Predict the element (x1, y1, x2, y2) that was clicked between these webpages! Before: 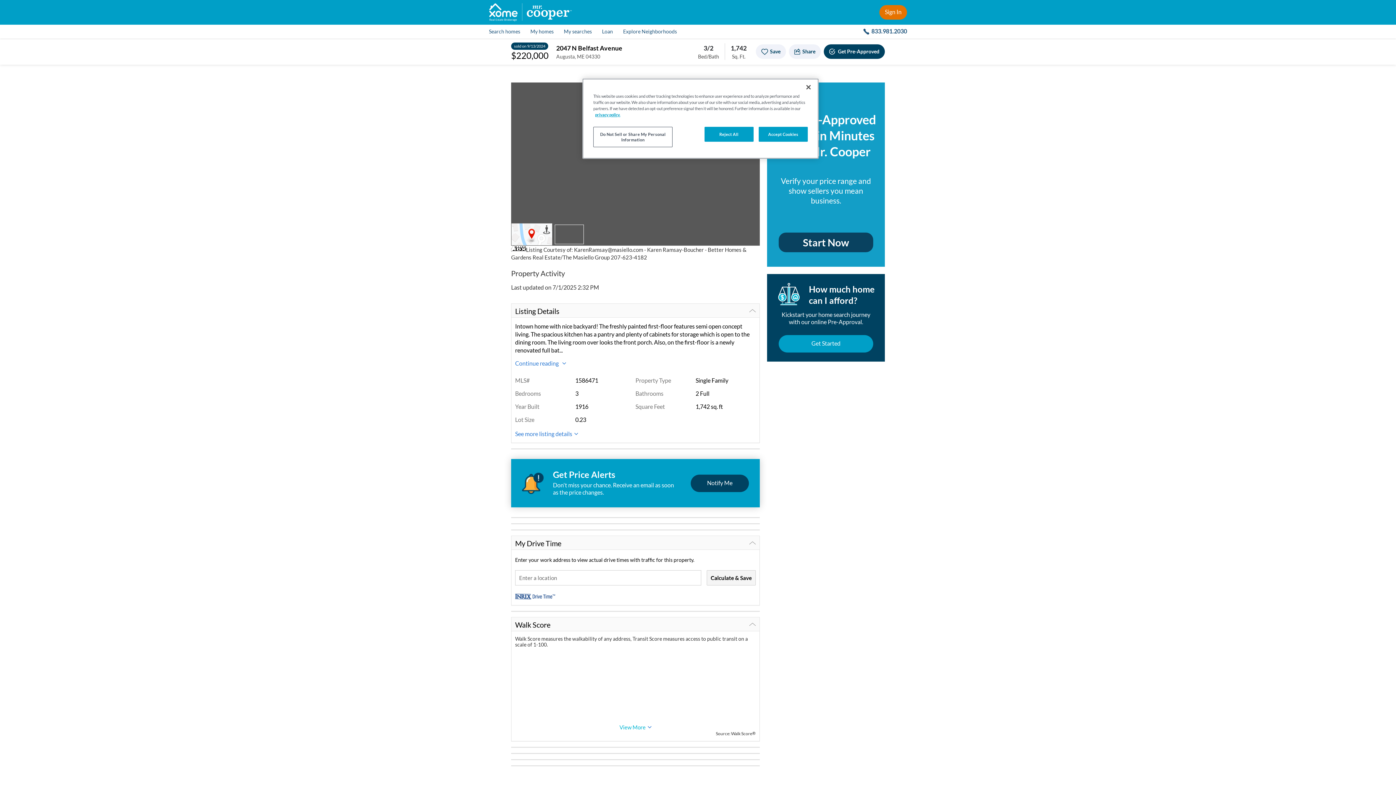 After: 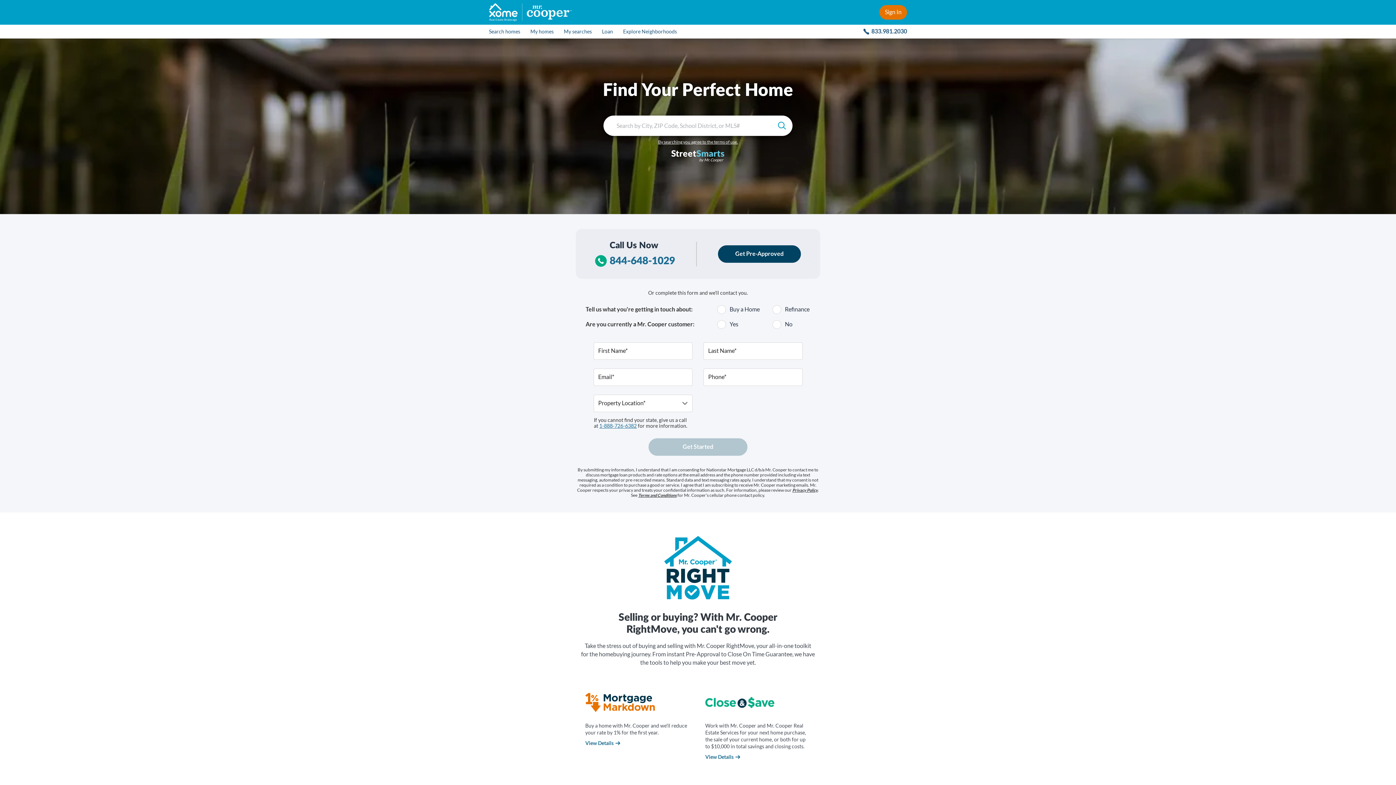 Action: label: Search homes bbox: (489, 28, 525, 34)